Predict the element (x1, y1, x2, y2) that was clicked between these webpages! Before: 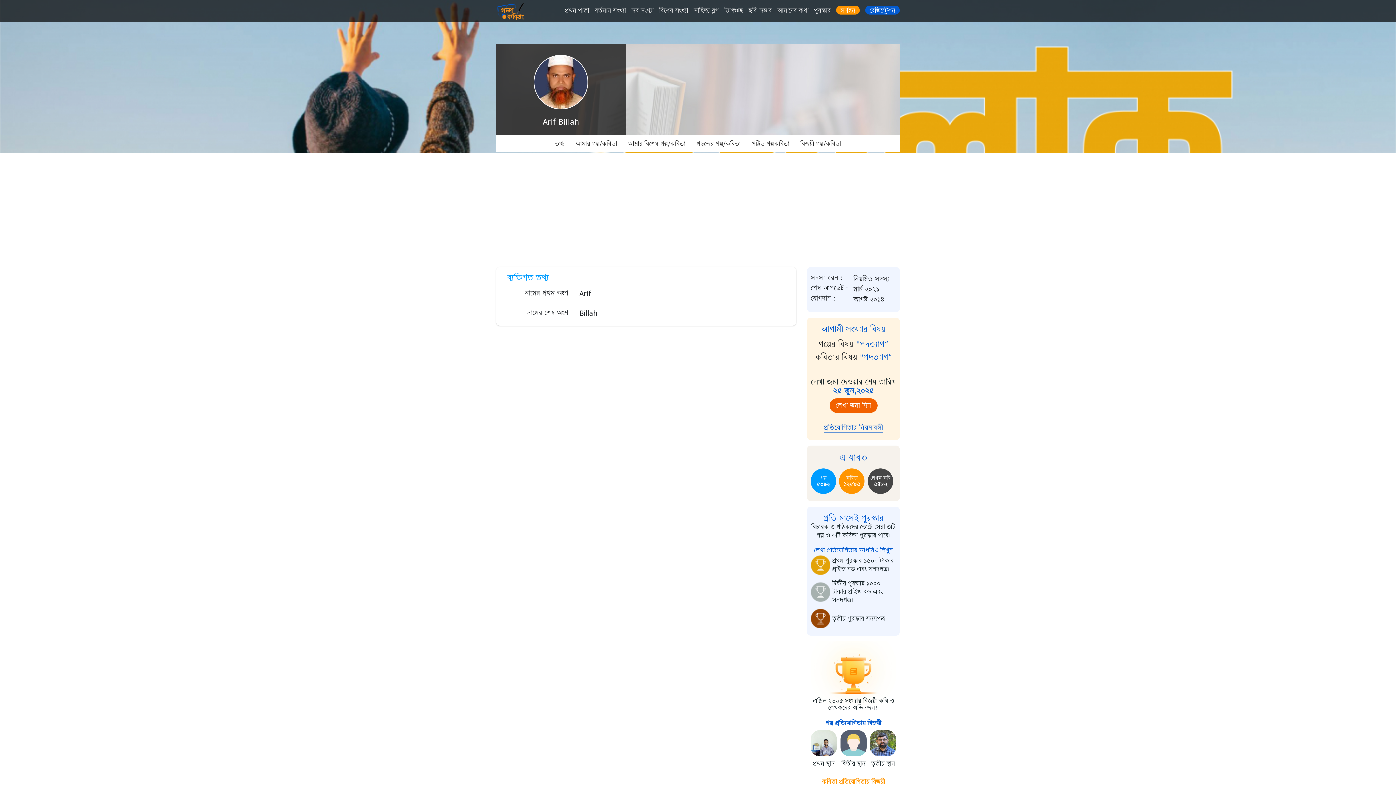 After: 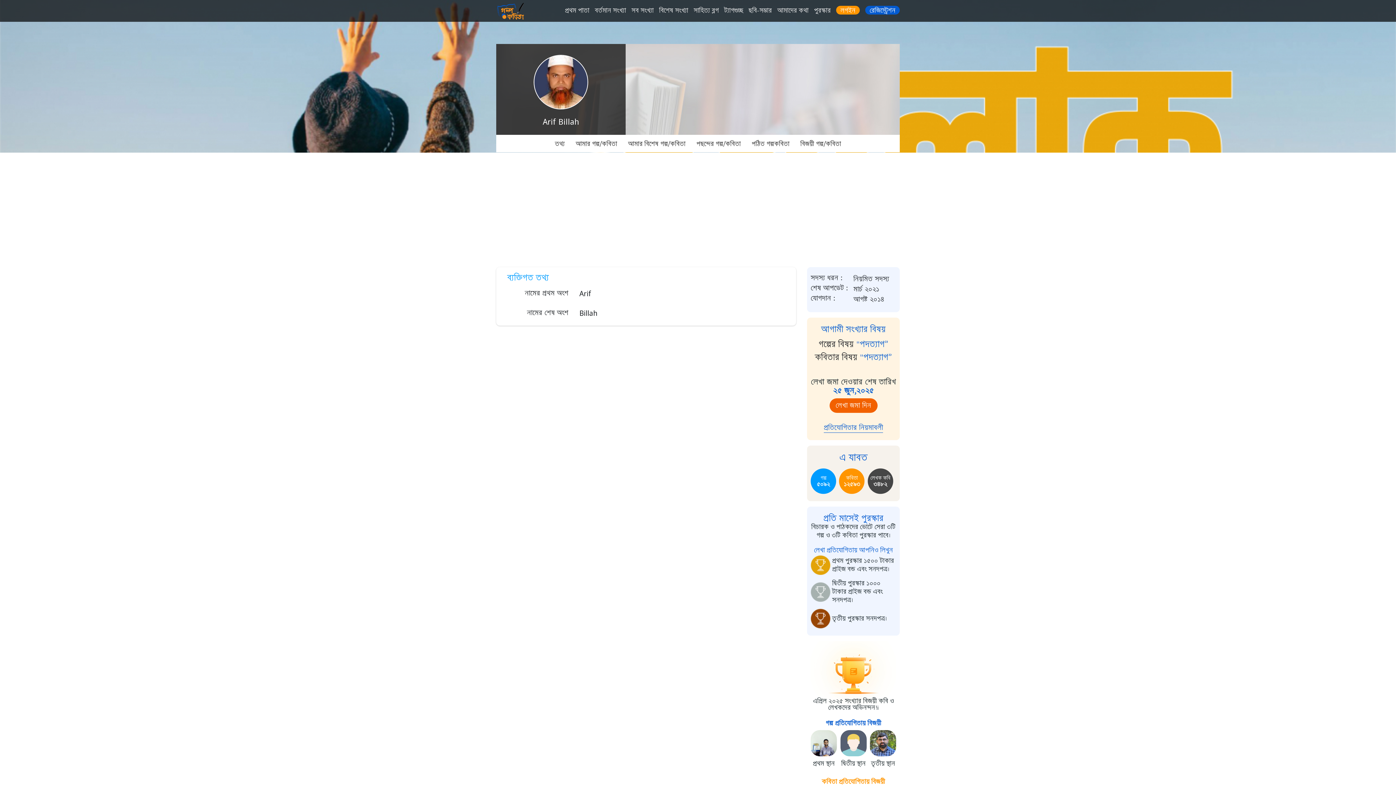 Action: bbox: (856, 339, 888, 349) label: "পদত্যাগ”